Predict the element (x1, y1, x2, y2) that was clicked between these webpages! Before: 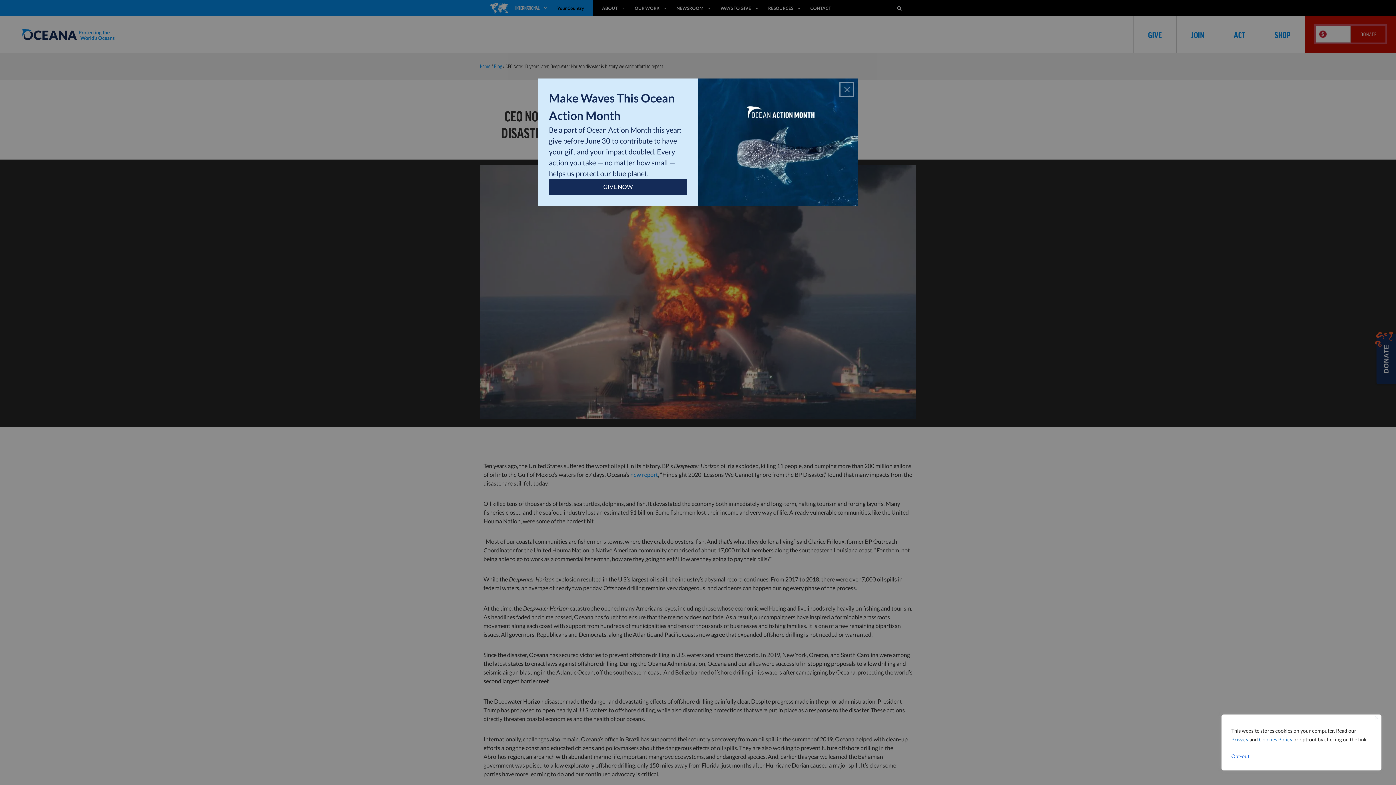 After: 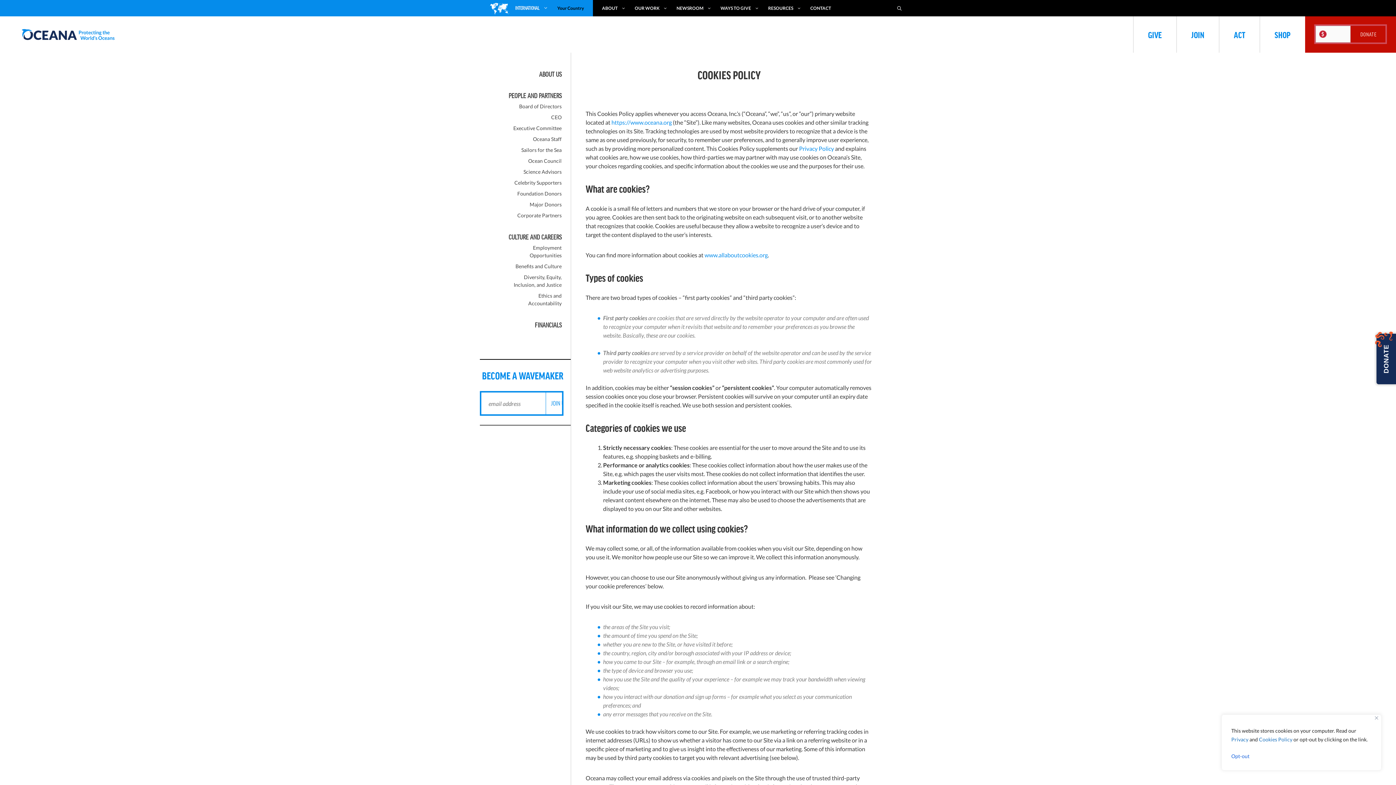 Action: label: Cookies Policy bbox: (1259, 736, 1292, 742)